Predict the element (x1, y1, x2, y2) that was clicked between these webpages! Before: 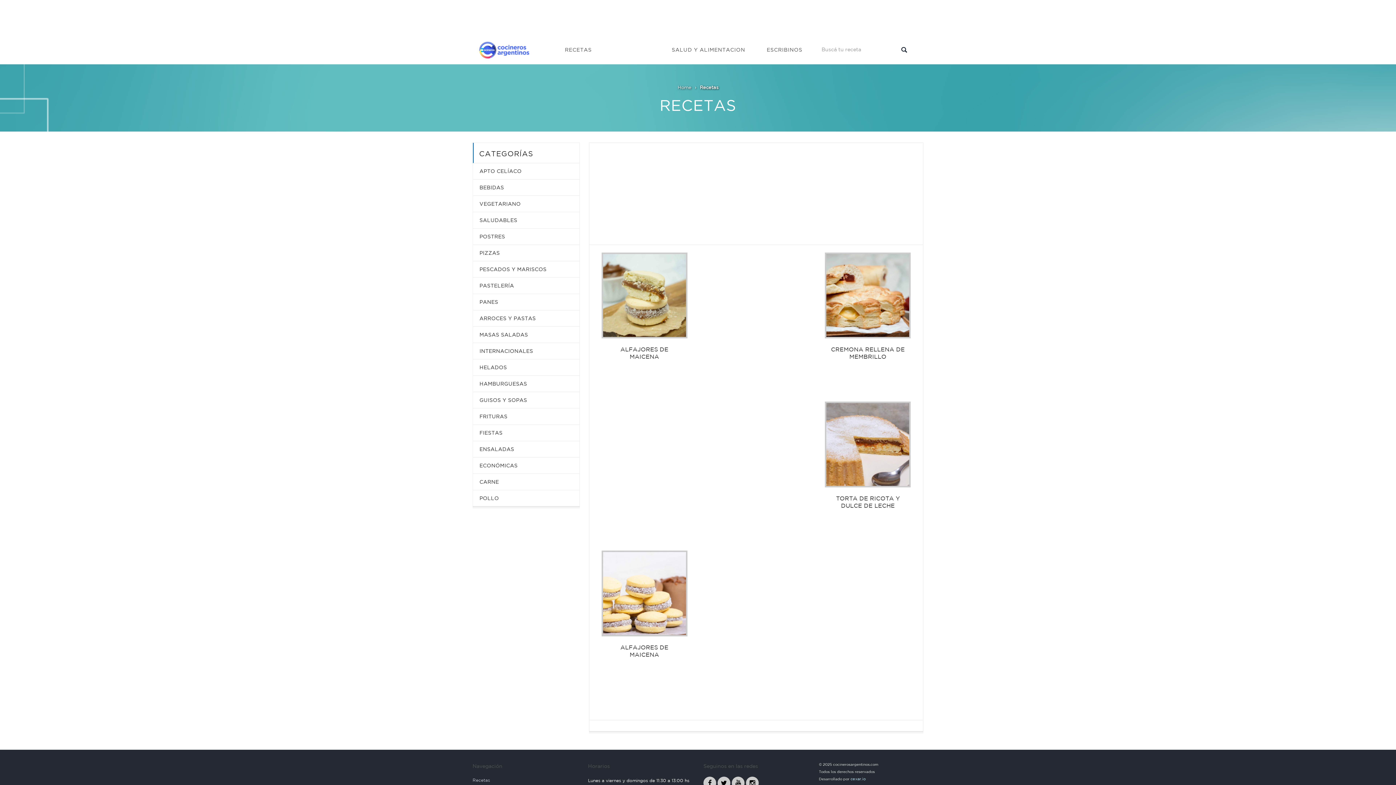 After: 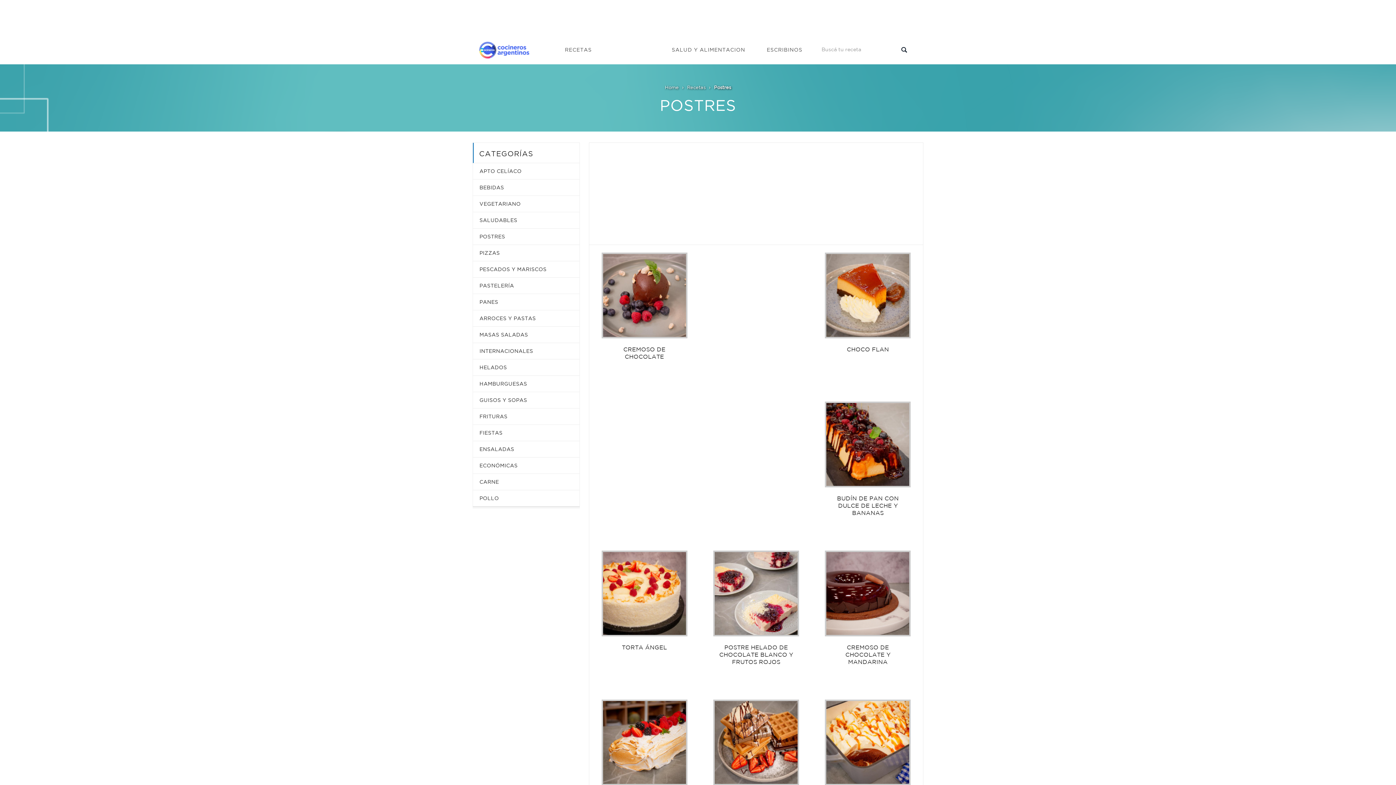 Action: label: POSTRES bbox: (479, 228, 573, 244)